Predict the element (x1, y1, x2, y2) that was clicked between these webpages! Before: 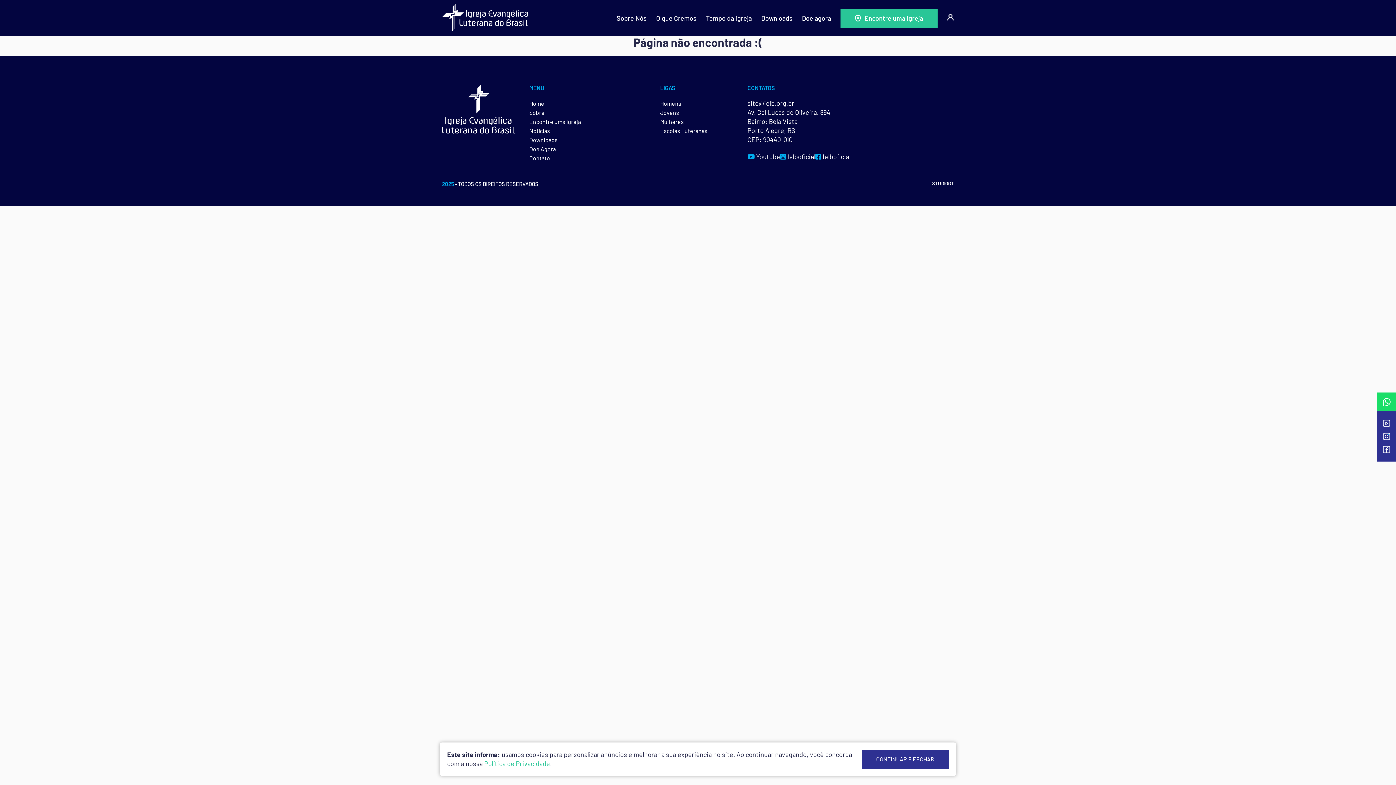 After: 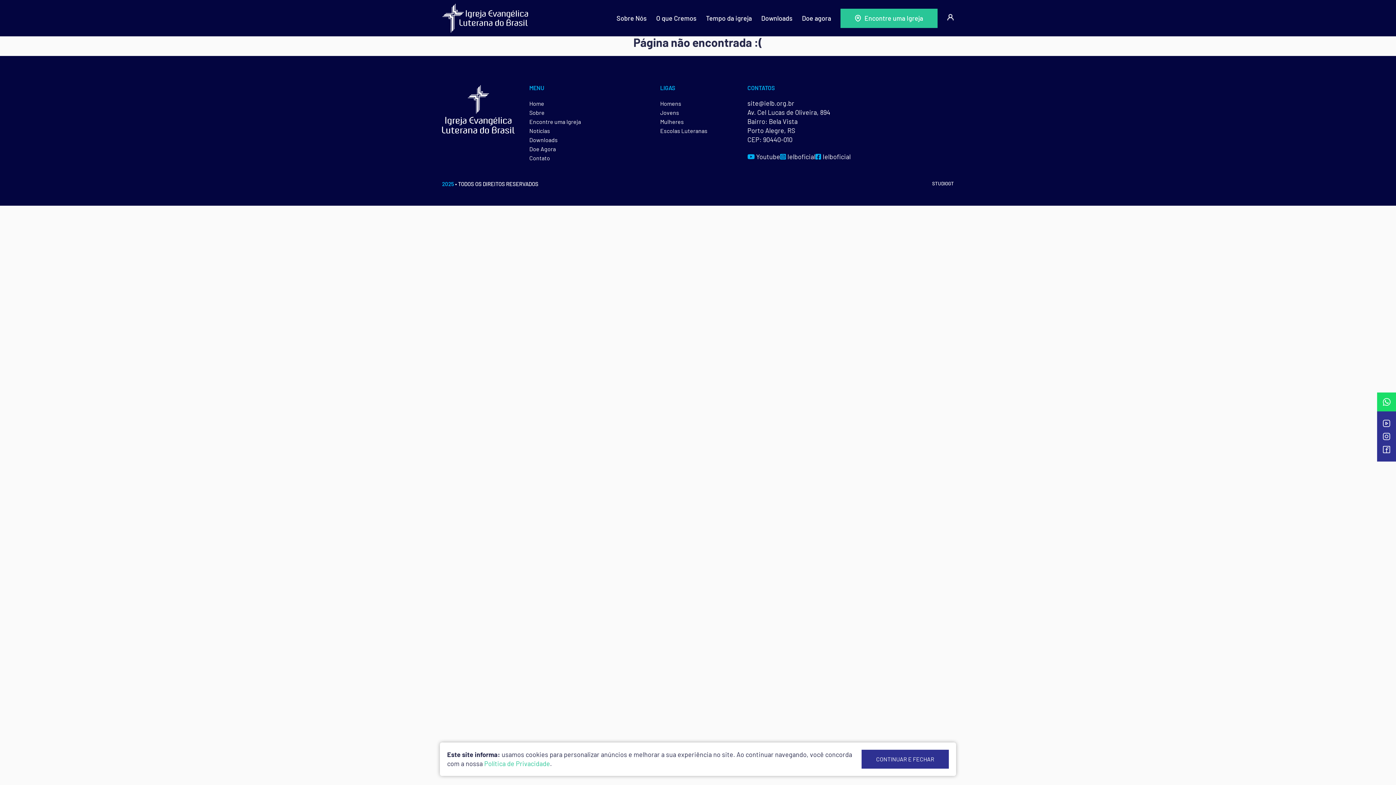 Action: label: Política de Privacidade bbox: (484, 760, 550, 768)